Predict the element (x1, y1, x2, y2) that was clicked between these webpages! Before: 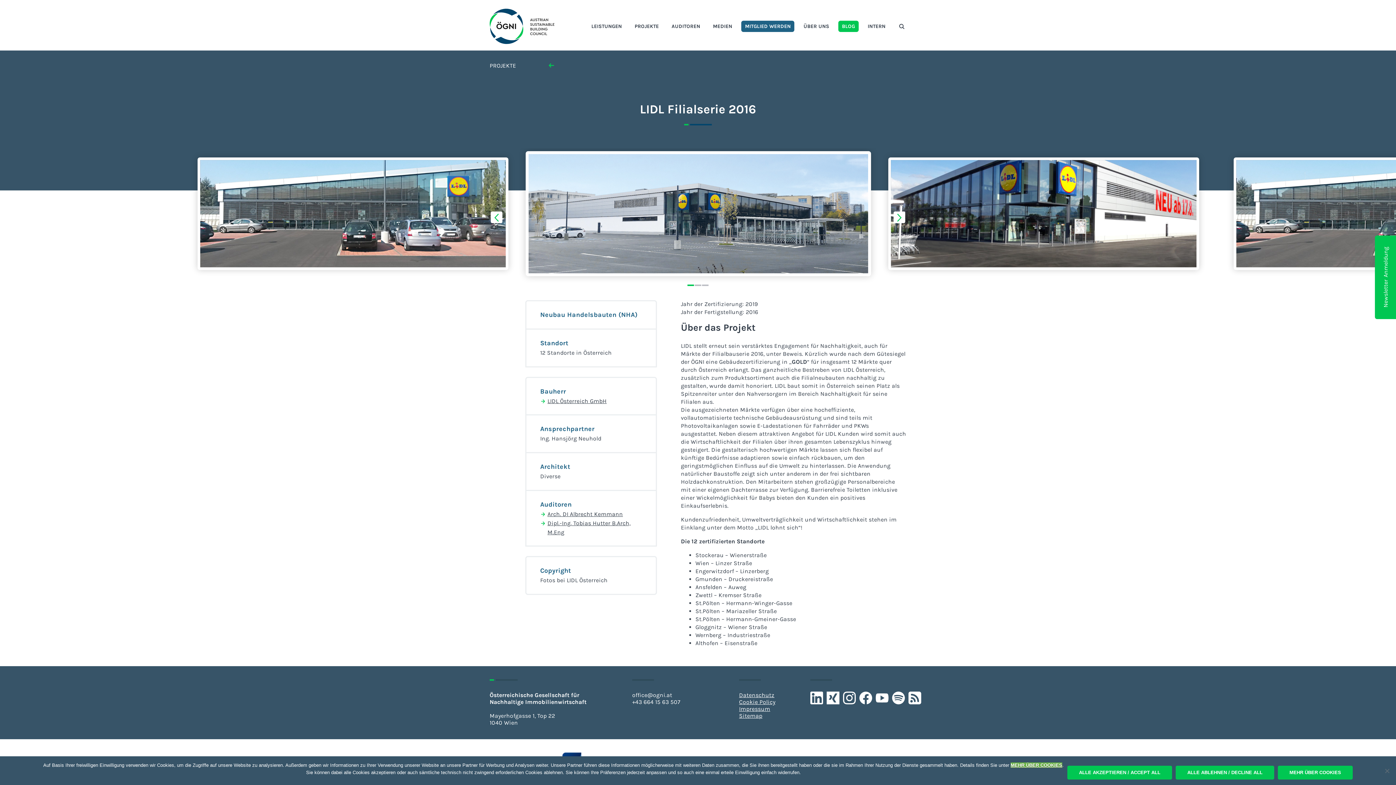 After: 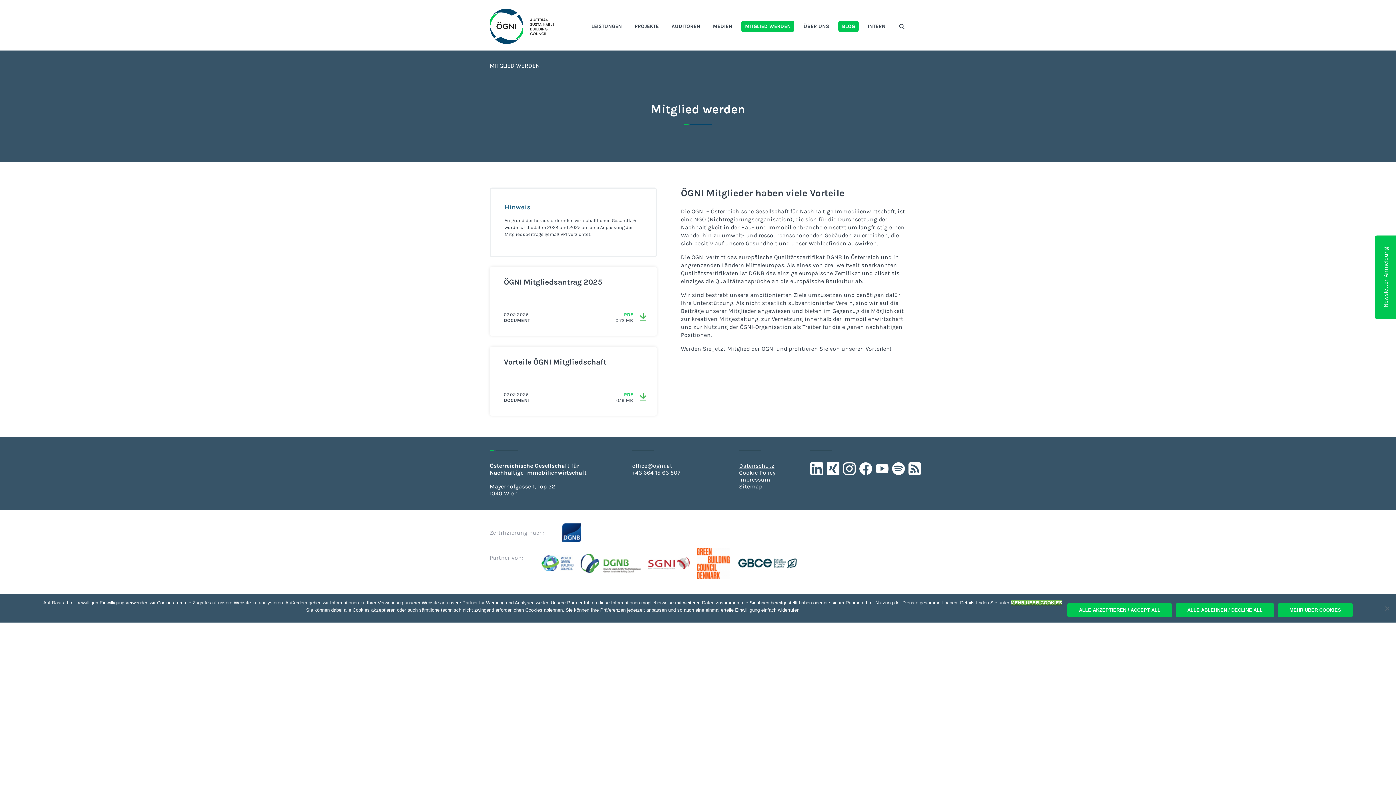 Action: label: MITGLIED WERDEN bbox: (741, 20, 794, 32)